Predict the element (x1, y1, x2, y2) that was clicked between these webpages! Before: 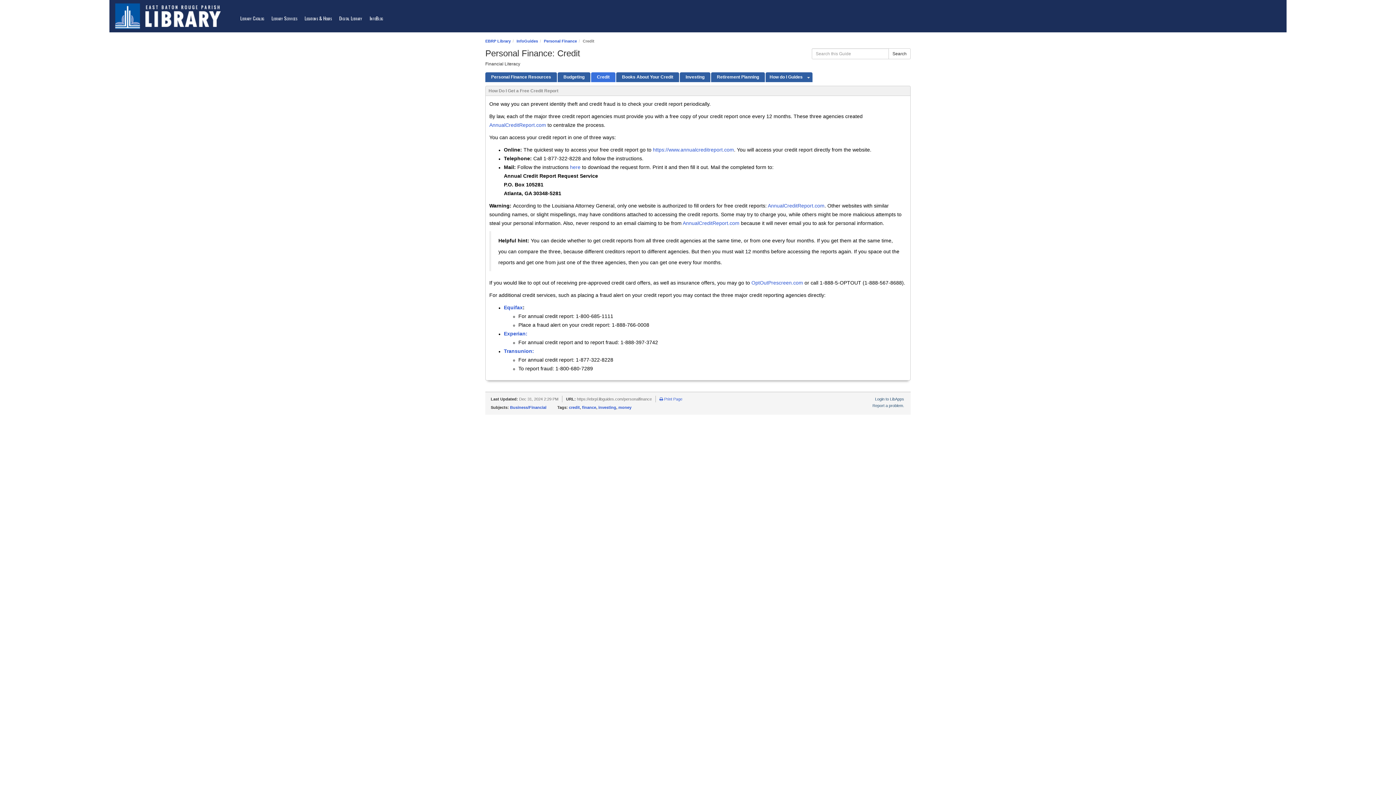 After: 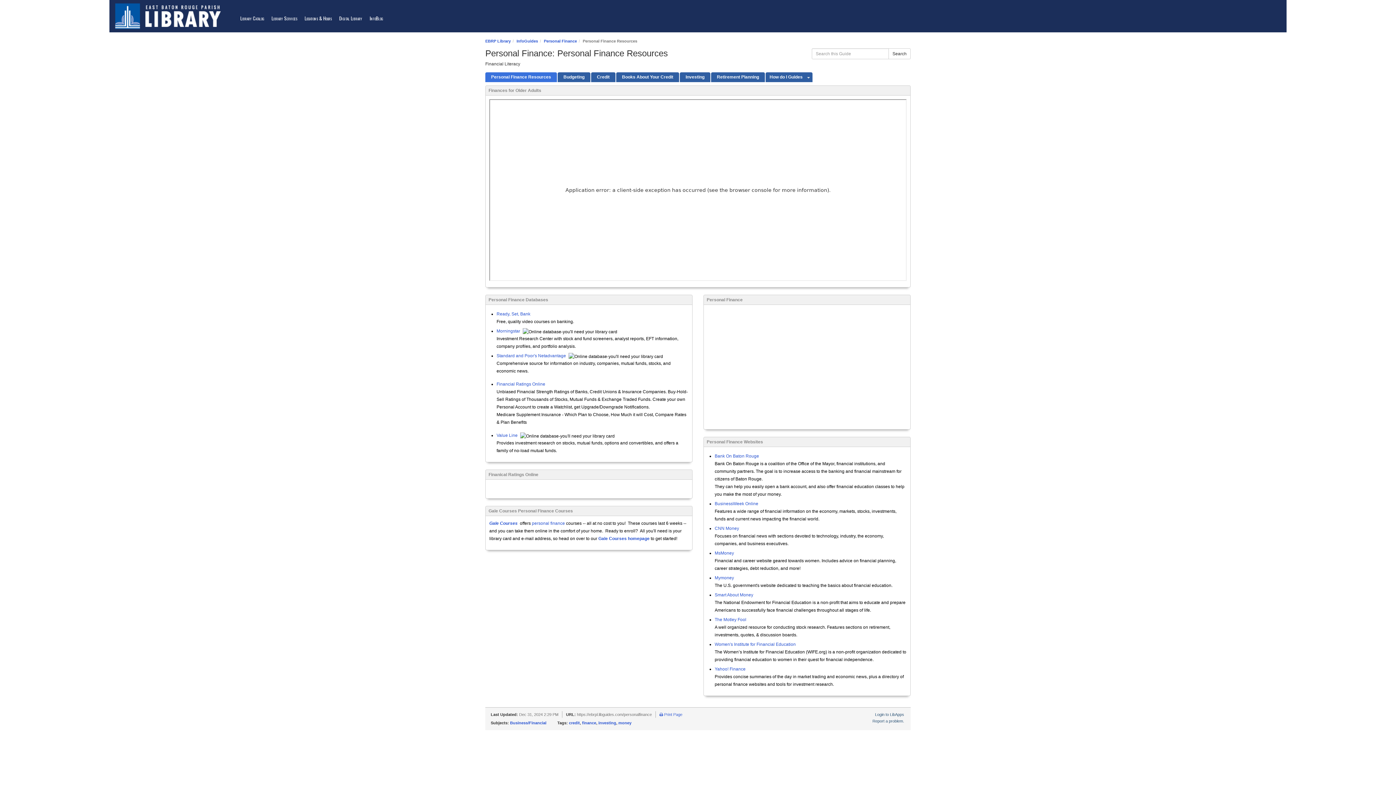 Action: bbox: (485, 72, 557, 82) label: Personal Finance Resources